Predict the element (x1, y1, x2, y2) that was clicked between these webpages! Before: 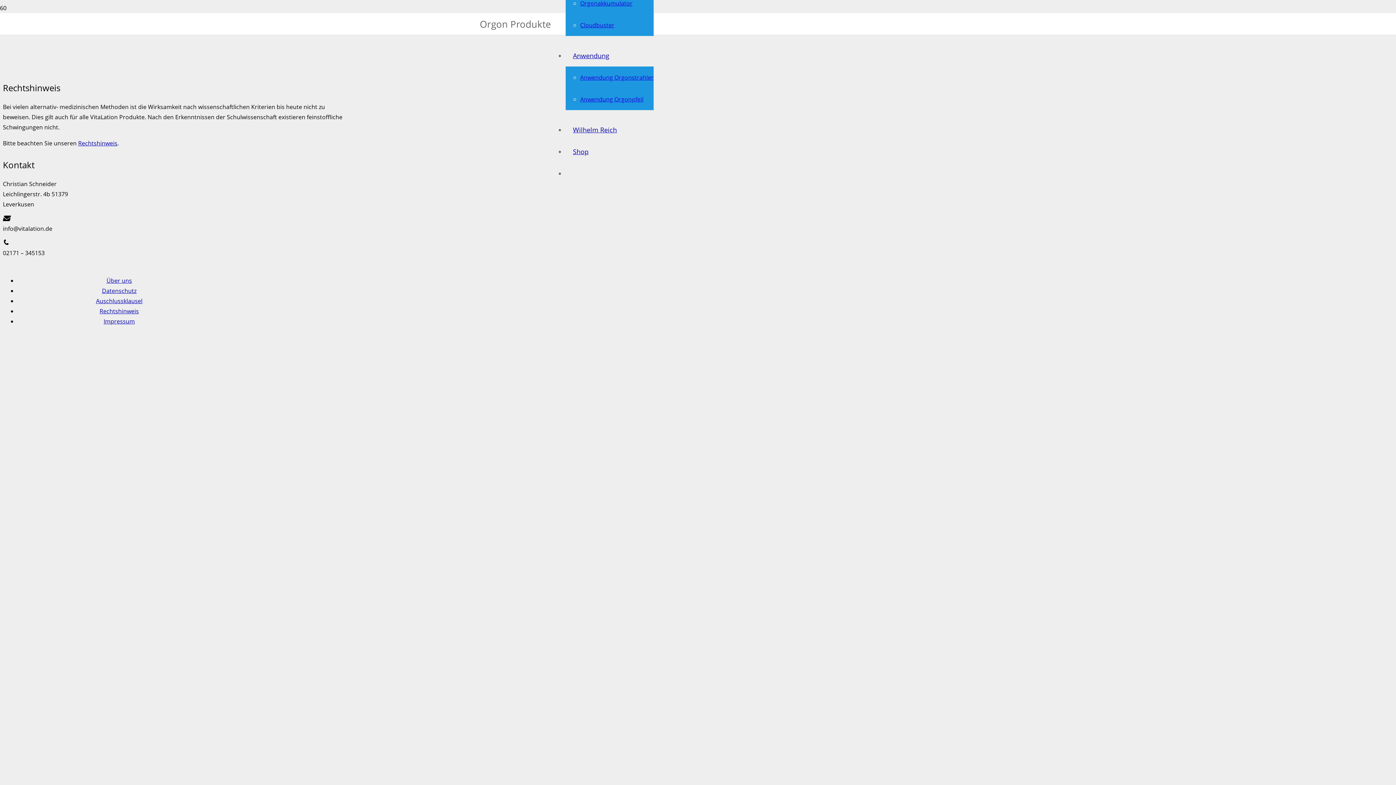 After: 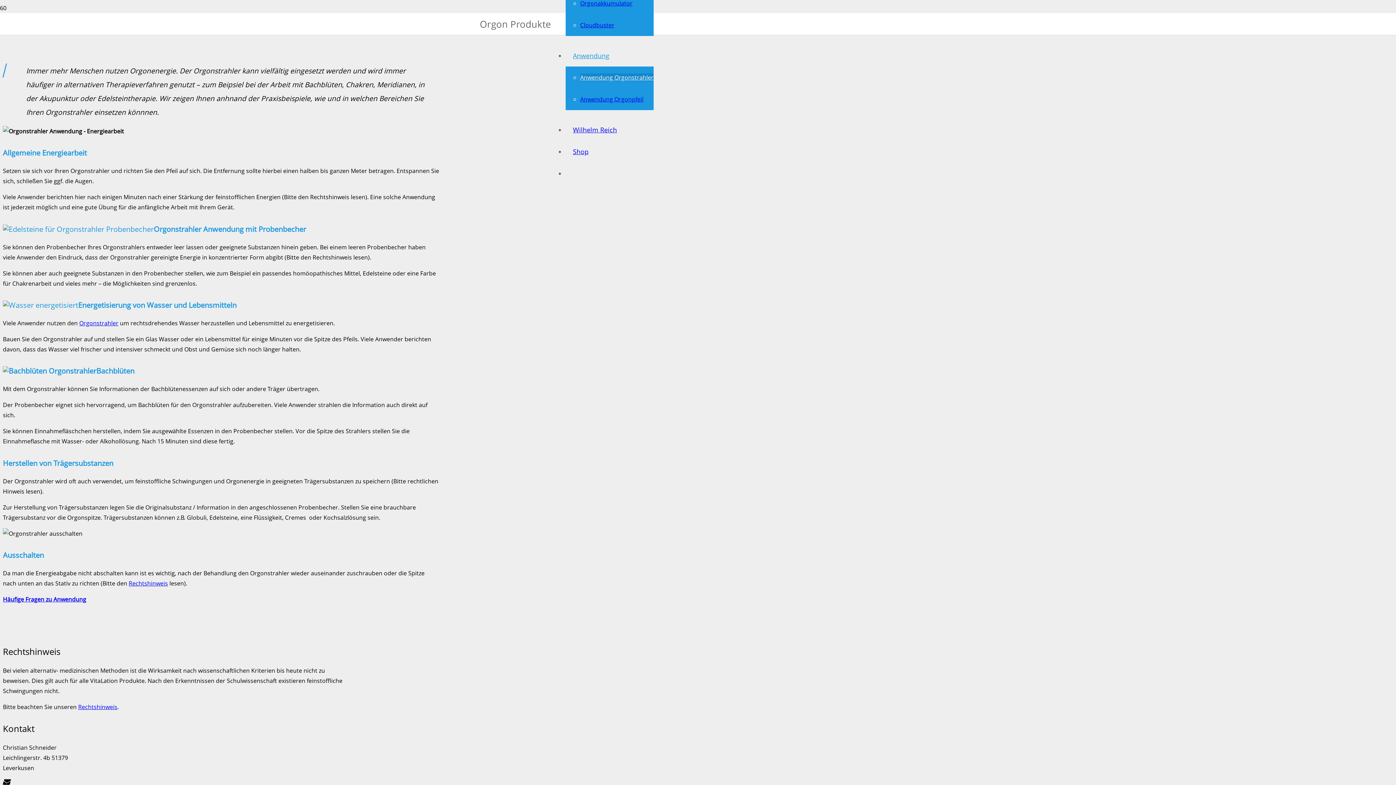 Action: bbox: (580, 73, 653, 81) label: Anwendung Orgonstrahler